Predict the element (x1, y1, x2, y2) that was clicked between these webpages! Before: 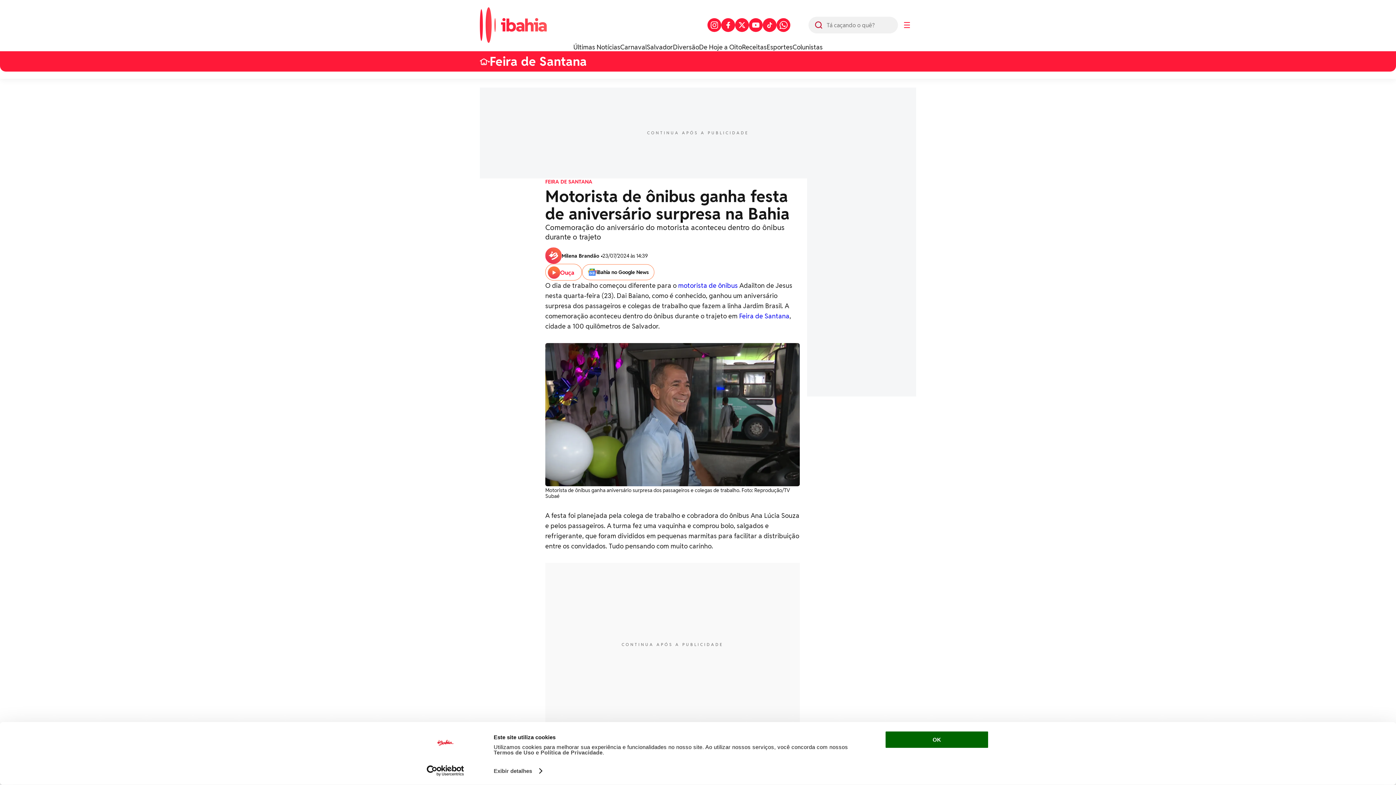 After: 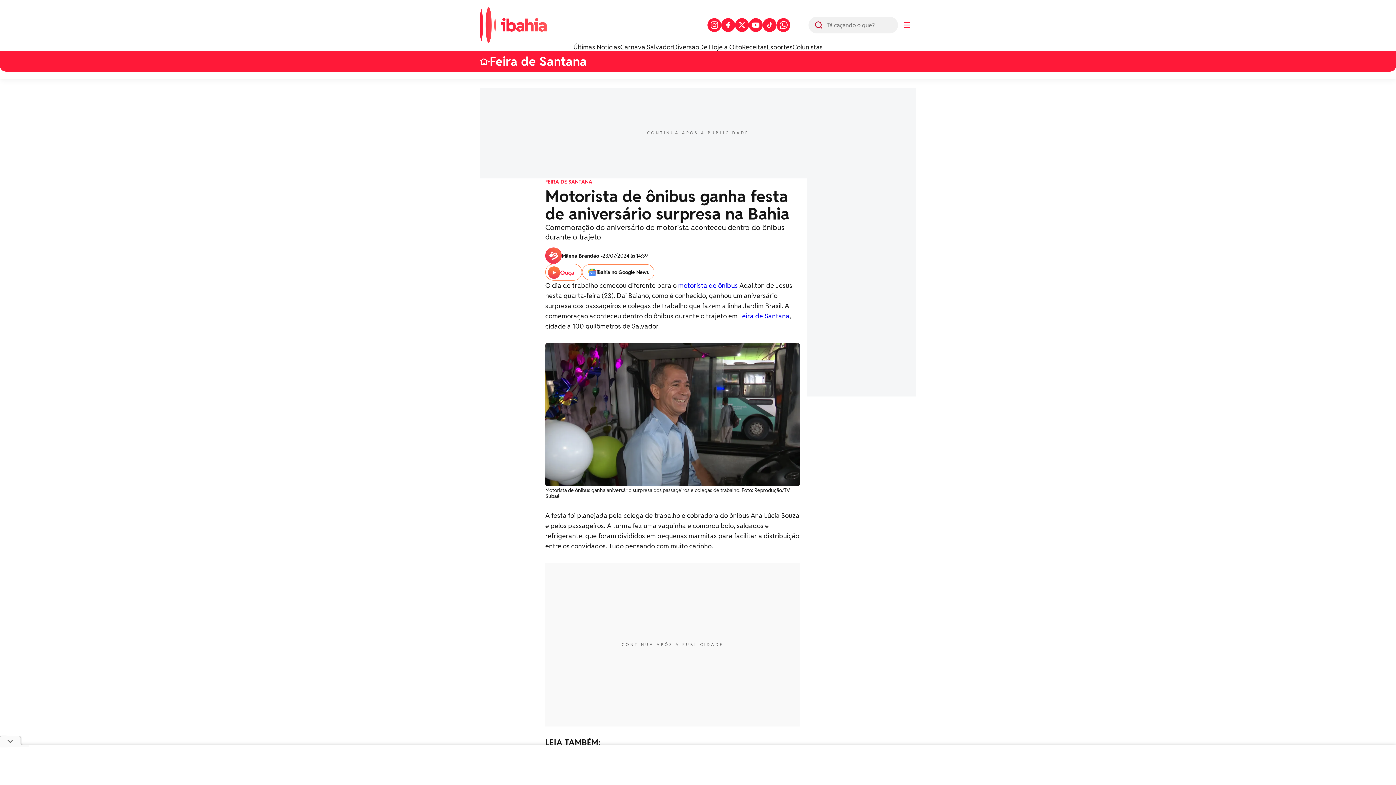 Action: bbox: (707, 18, 721, 32)